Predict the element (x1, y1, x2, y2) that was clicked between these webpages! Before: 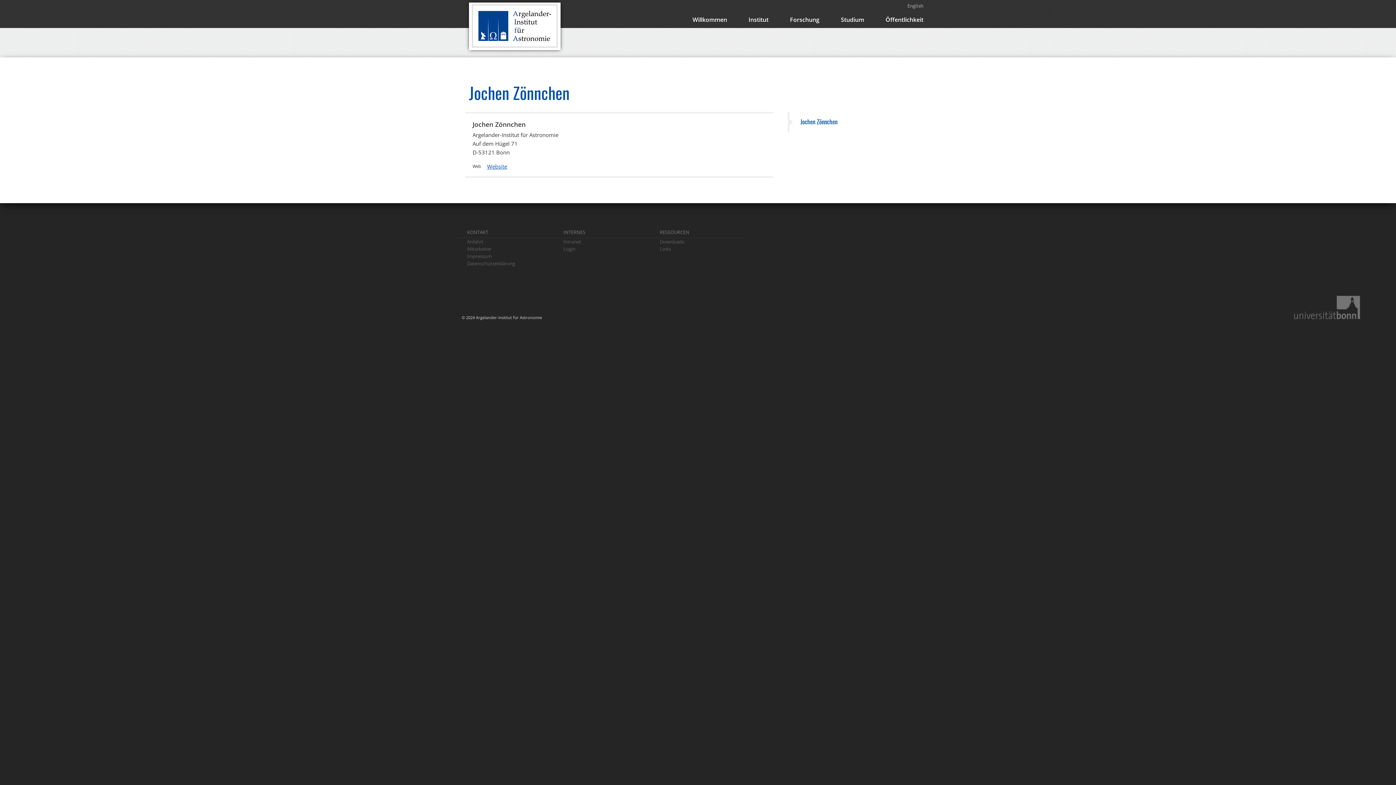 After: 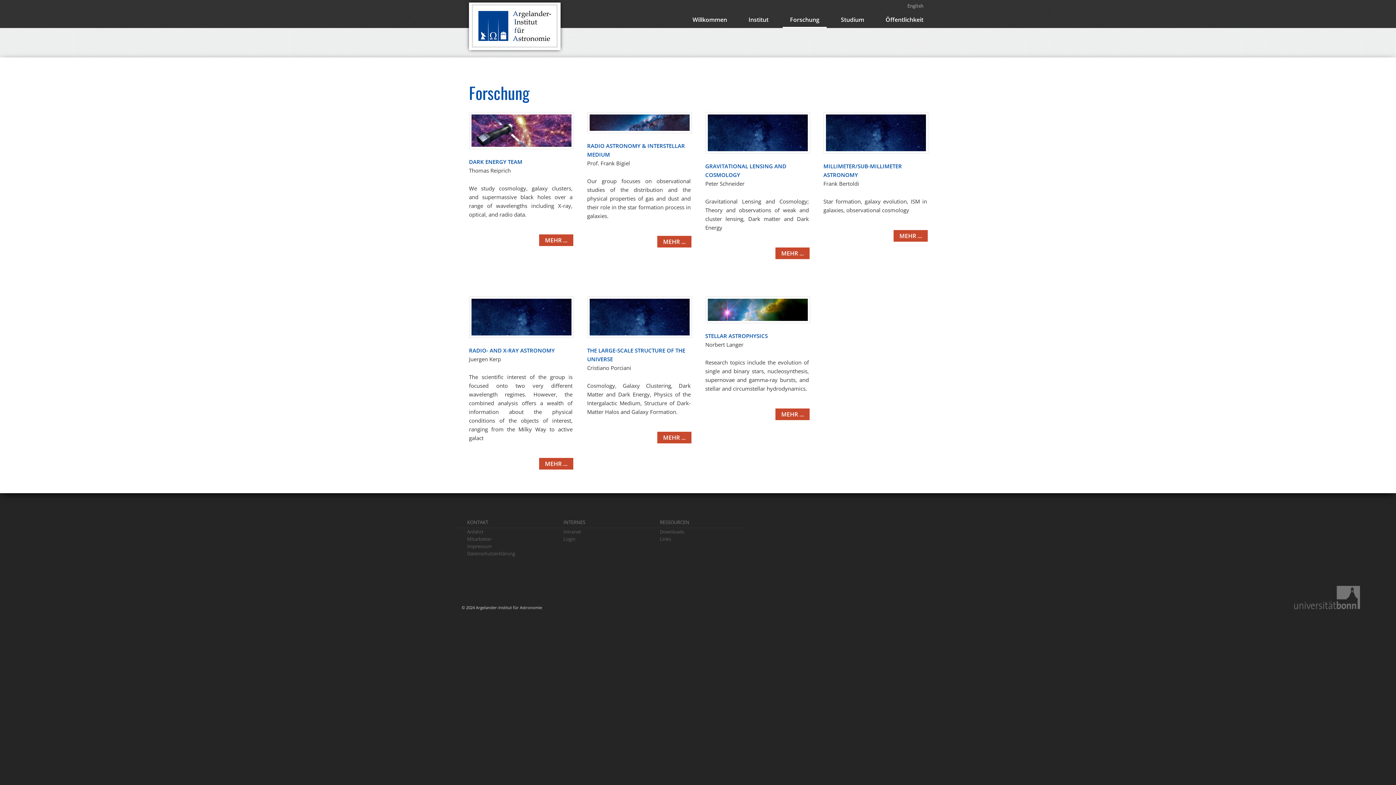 Action: label: Forschung bbox: (782, 11, 826, 28)